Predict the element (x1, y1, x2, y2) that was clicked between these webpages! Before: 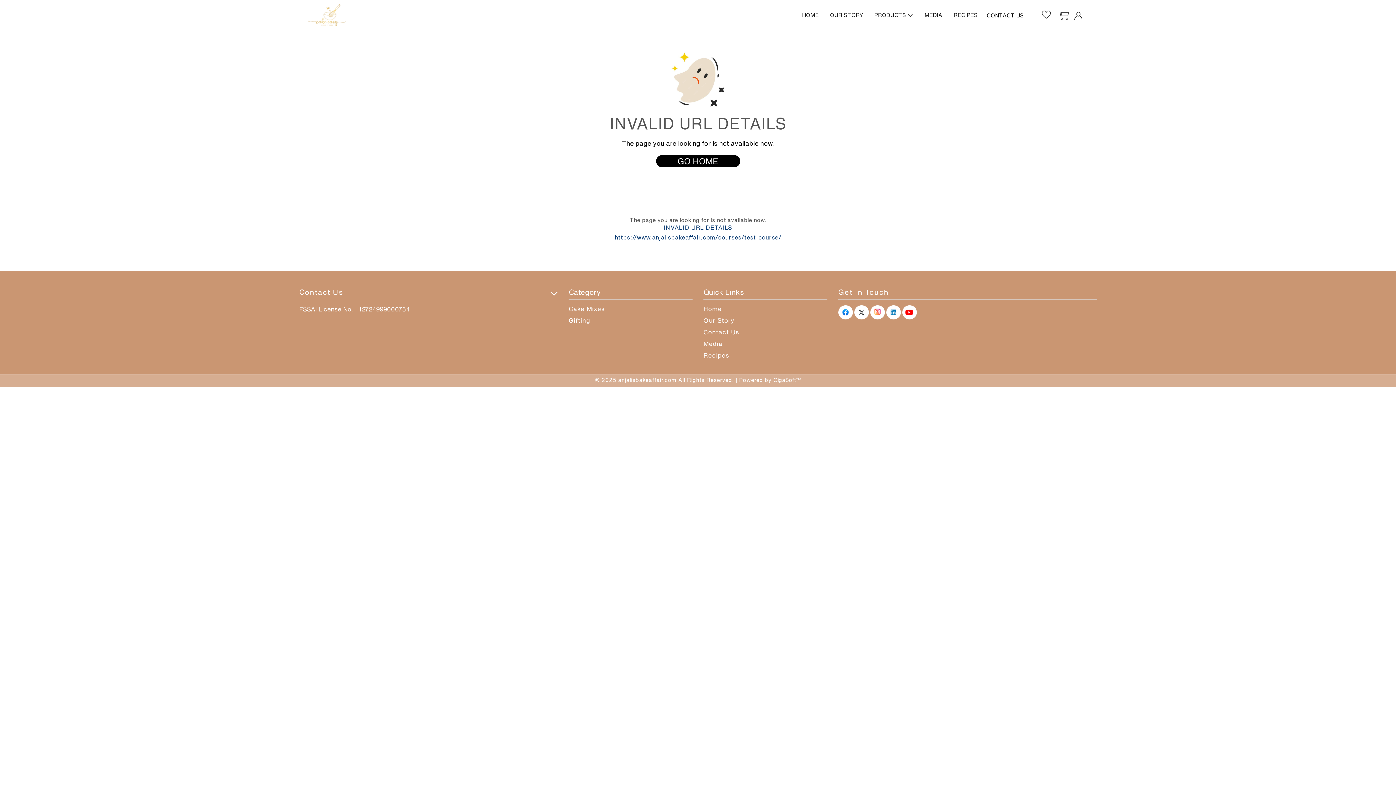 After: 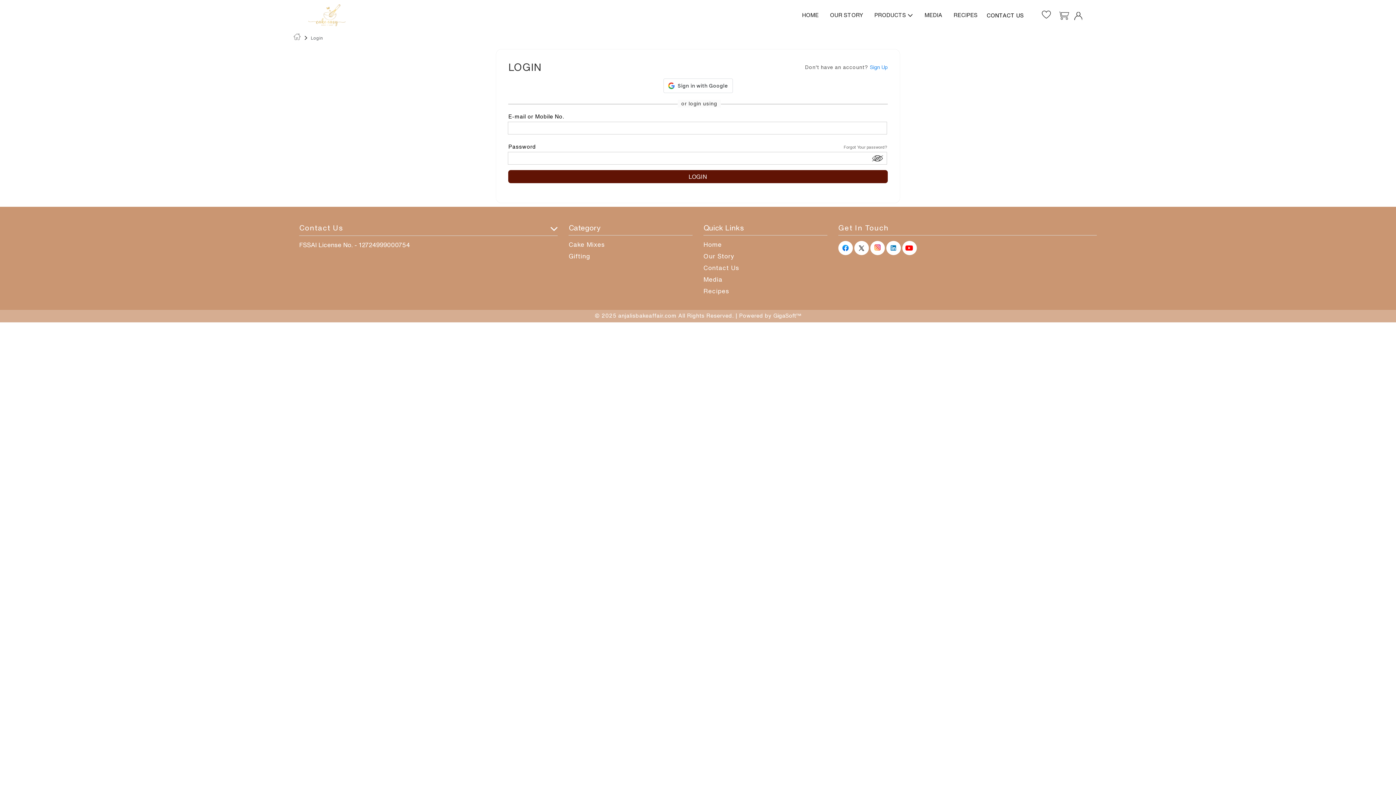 Action: bbox: (1074, 8, 1085, 20)